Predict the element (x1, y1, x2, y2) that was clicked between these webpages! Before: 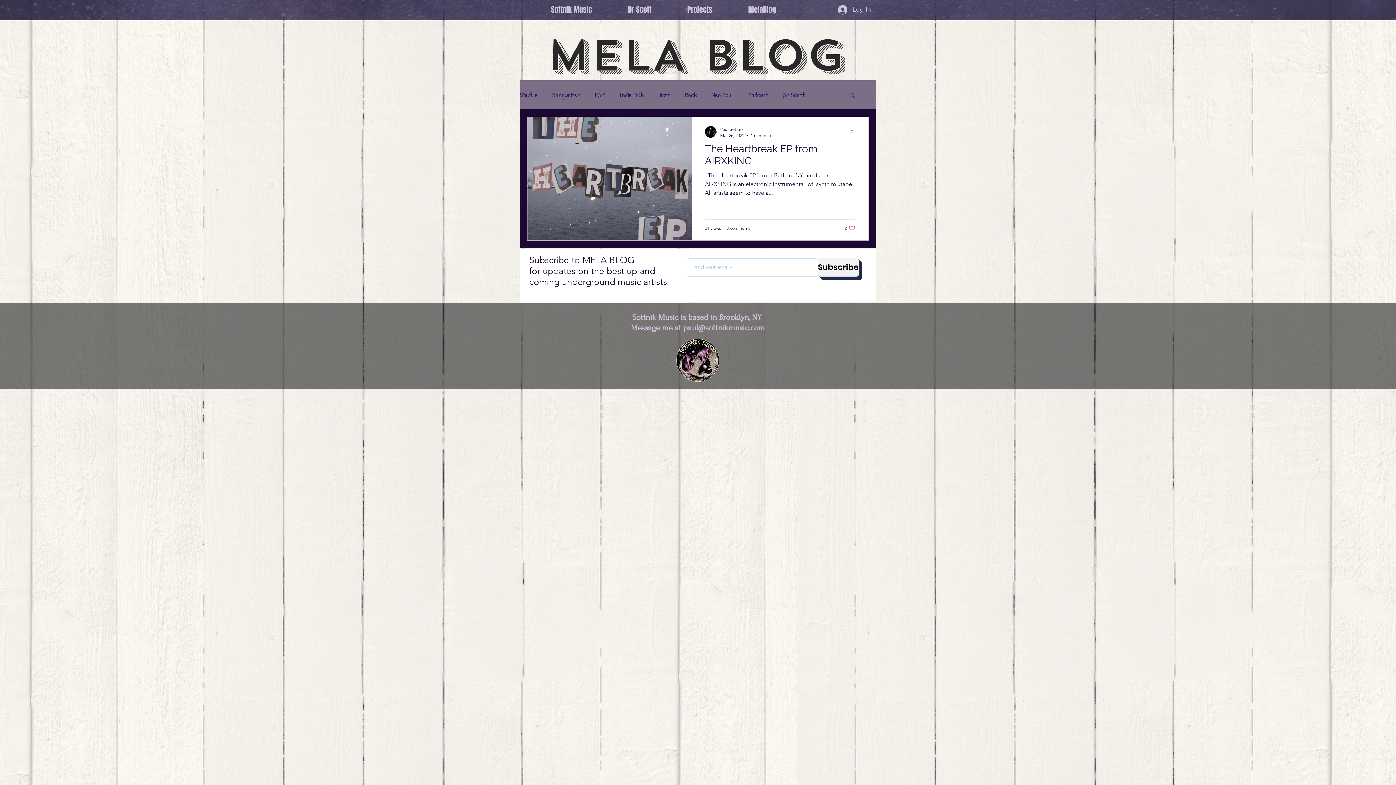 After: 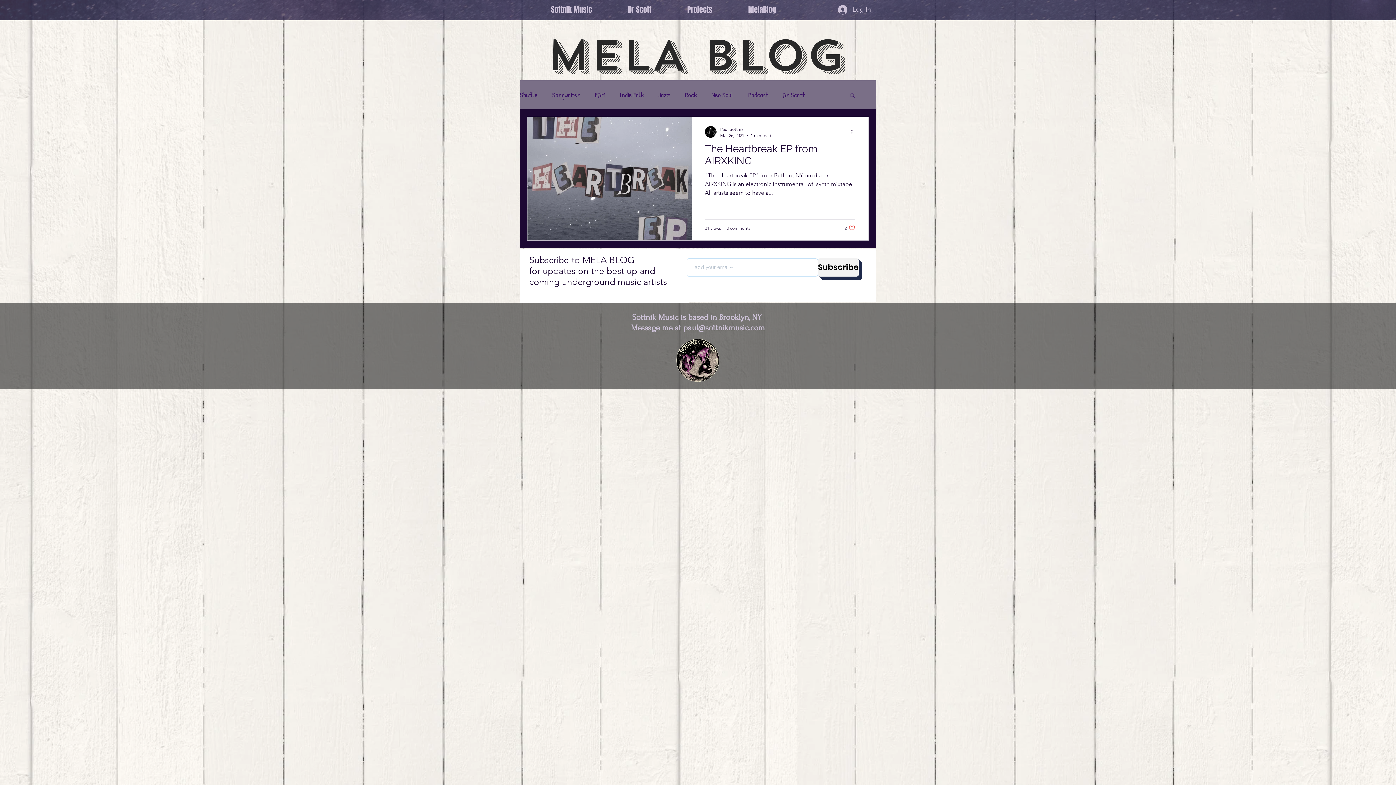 Action: label: paul@sottnikmusic.com bbox: (683, 323, 765, 332)